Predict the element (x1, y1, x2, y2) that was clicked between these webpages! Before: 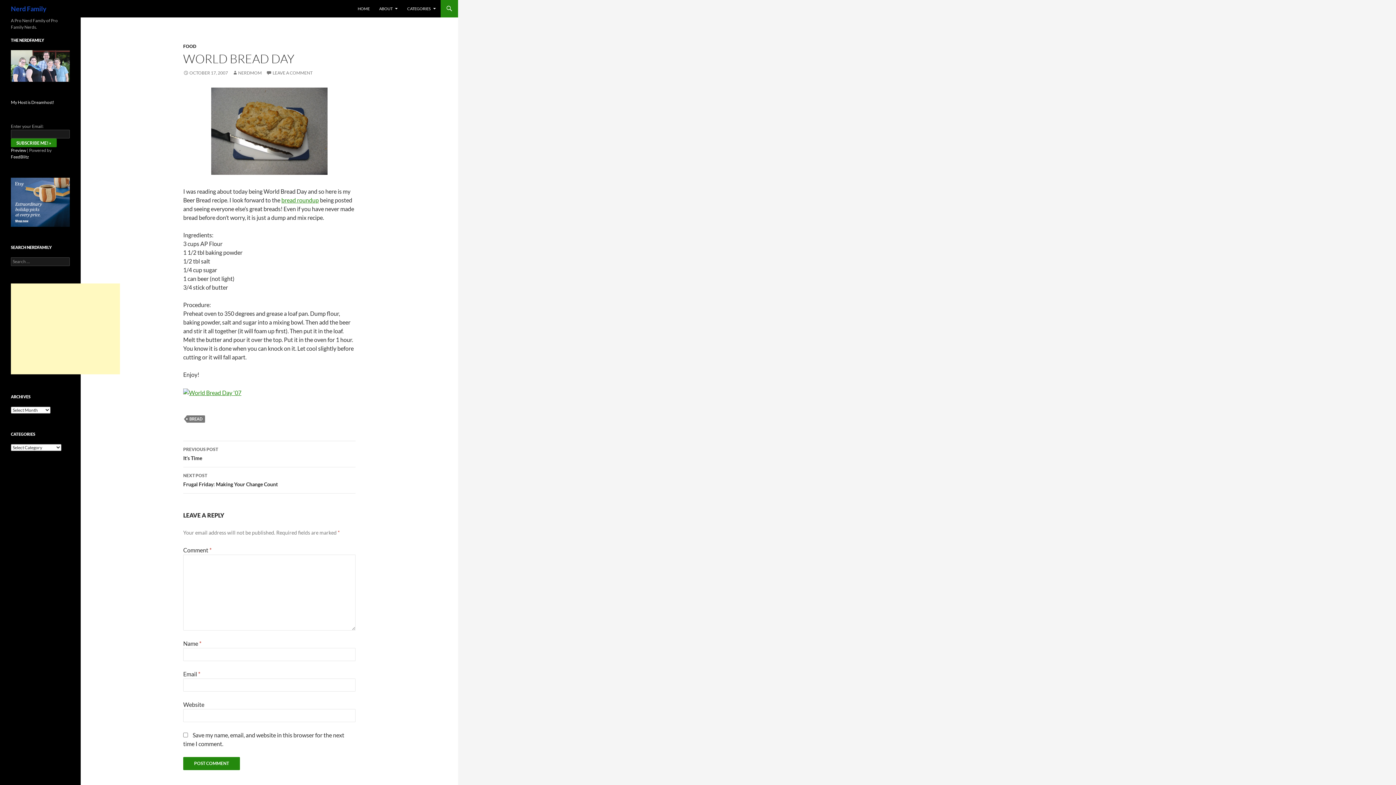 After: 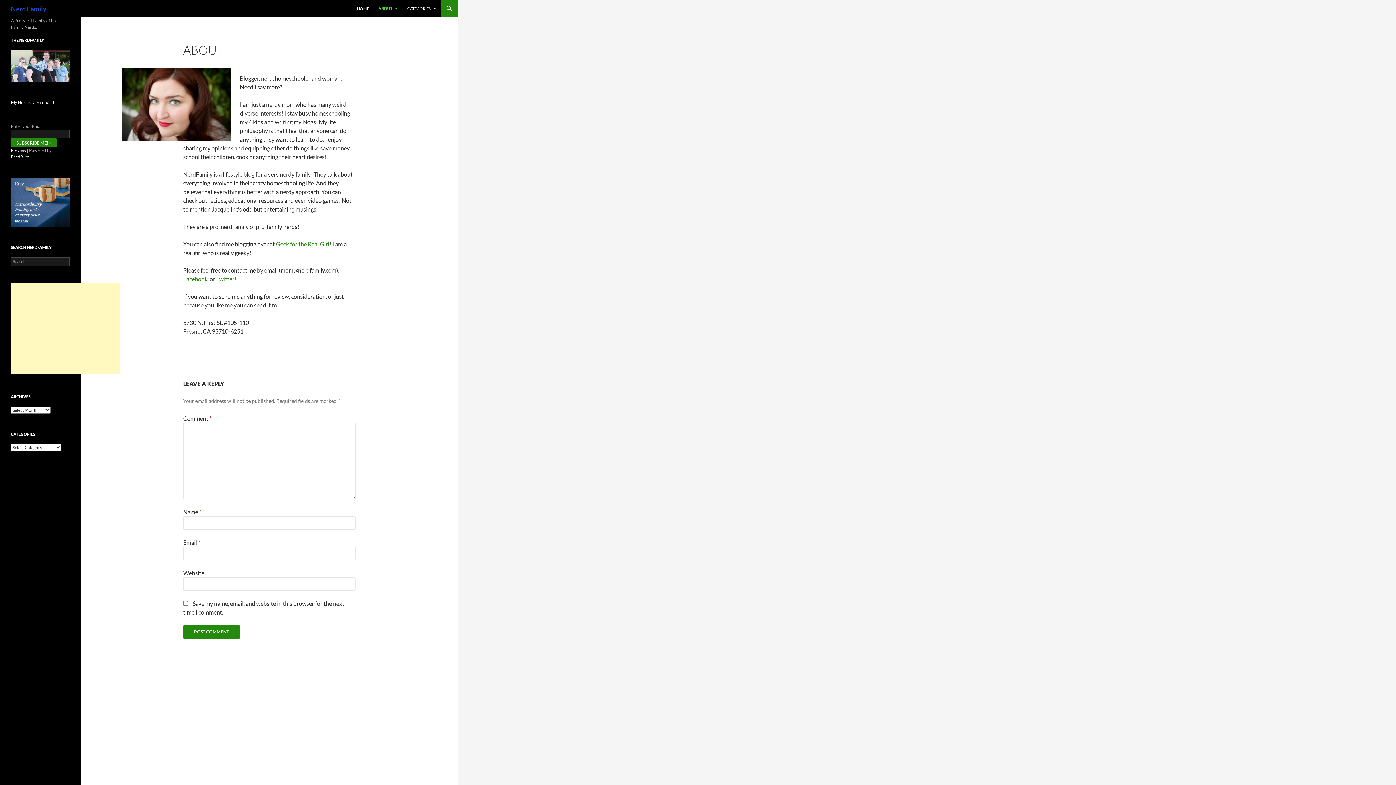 Action: label: ABOUT bbox: (374, 0, 402, 17)